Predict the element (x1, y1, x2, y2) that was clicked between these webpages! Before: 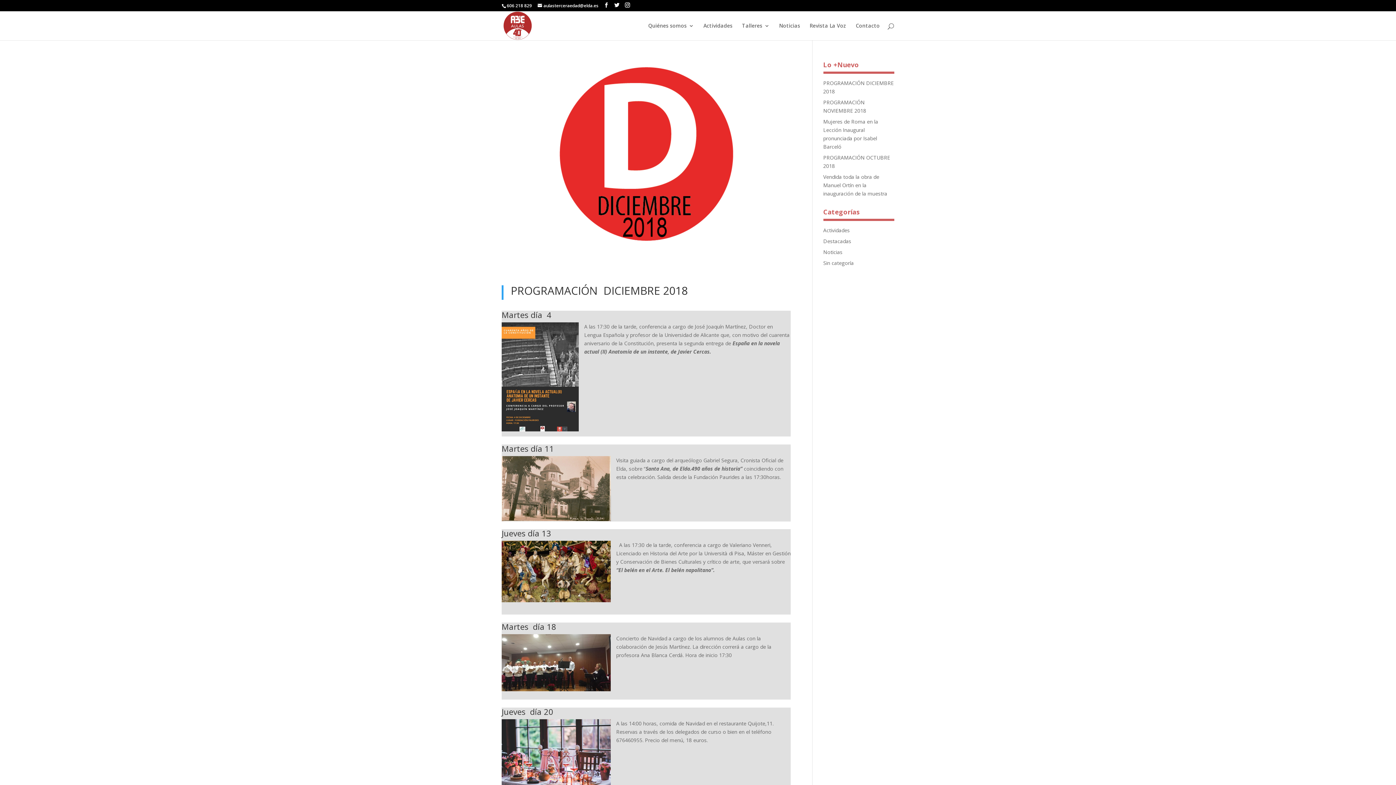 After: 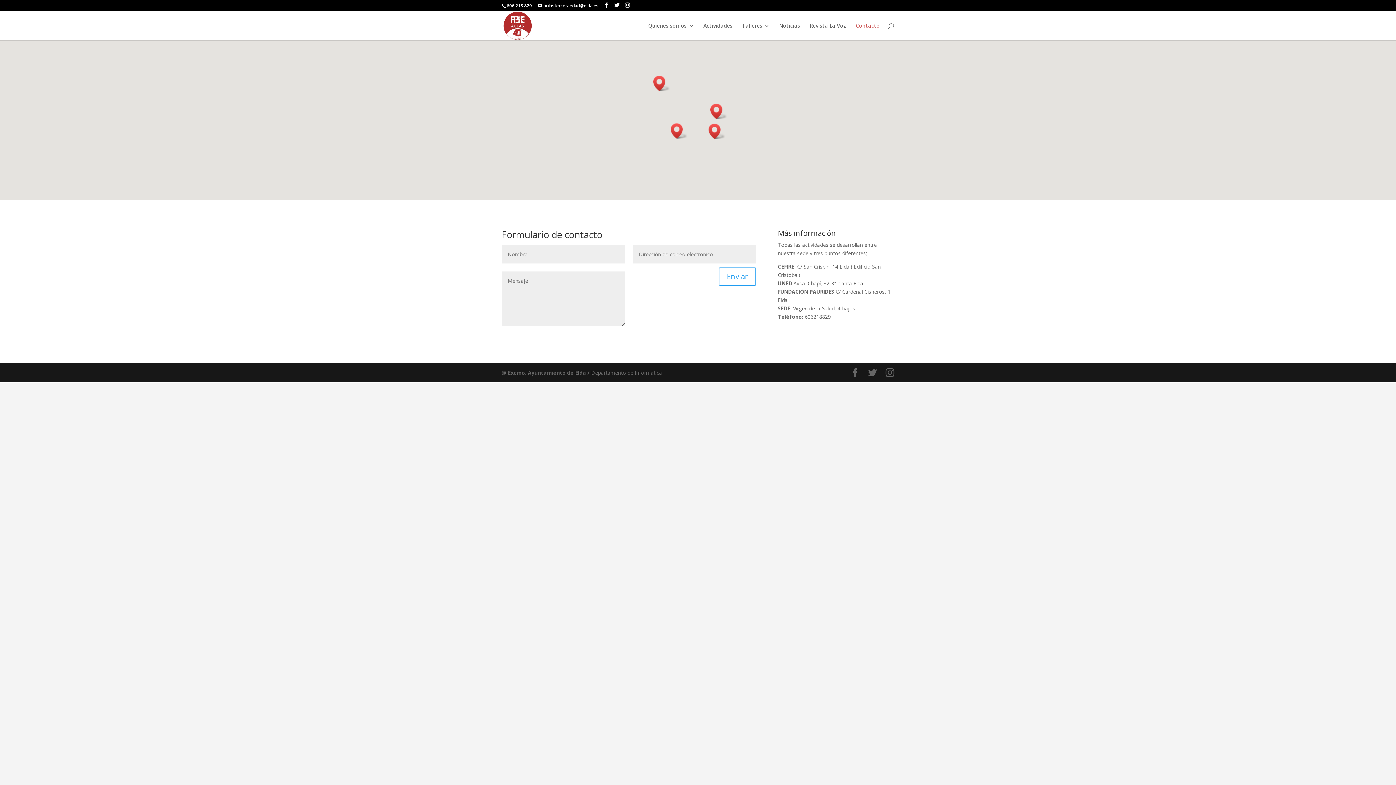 Action: label: Contacto bbox: (856, 23, 880, 40)